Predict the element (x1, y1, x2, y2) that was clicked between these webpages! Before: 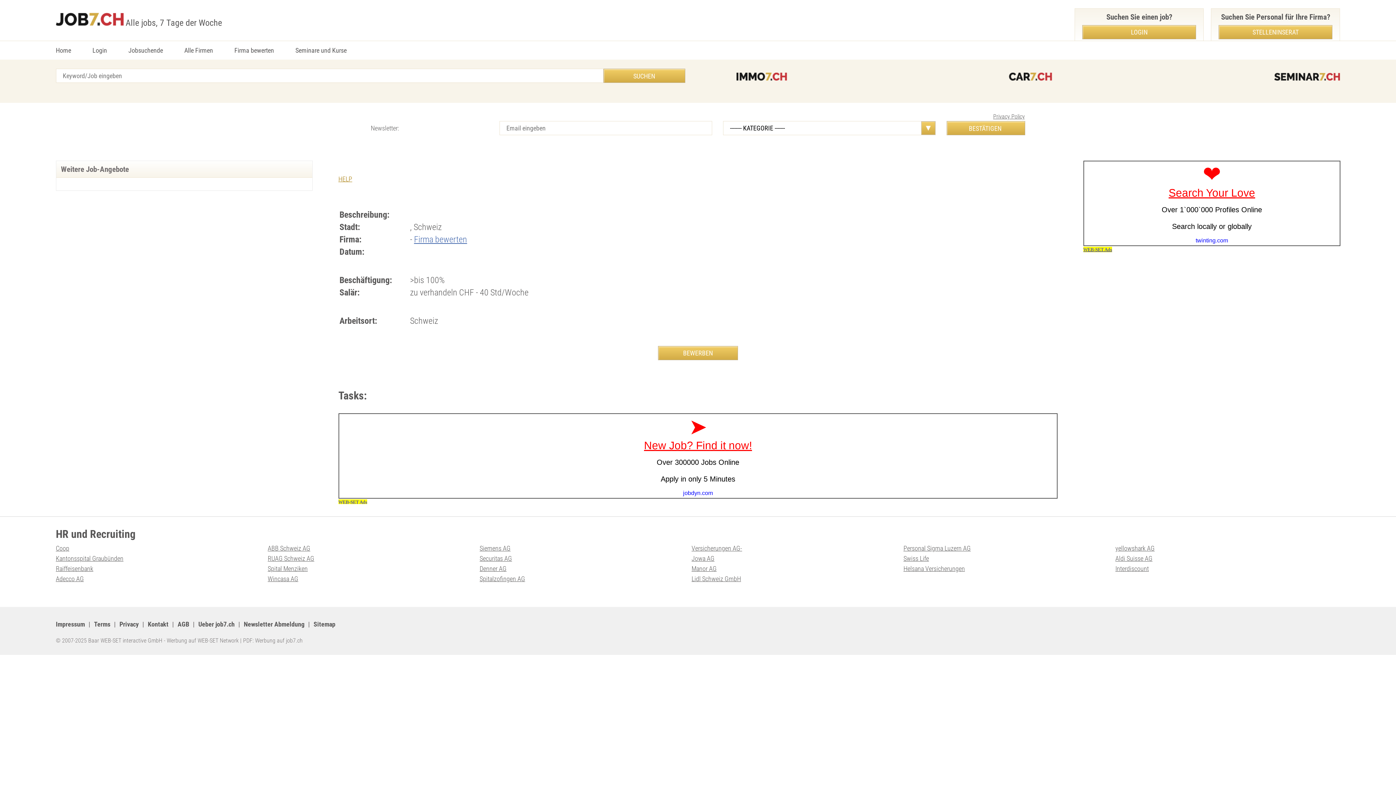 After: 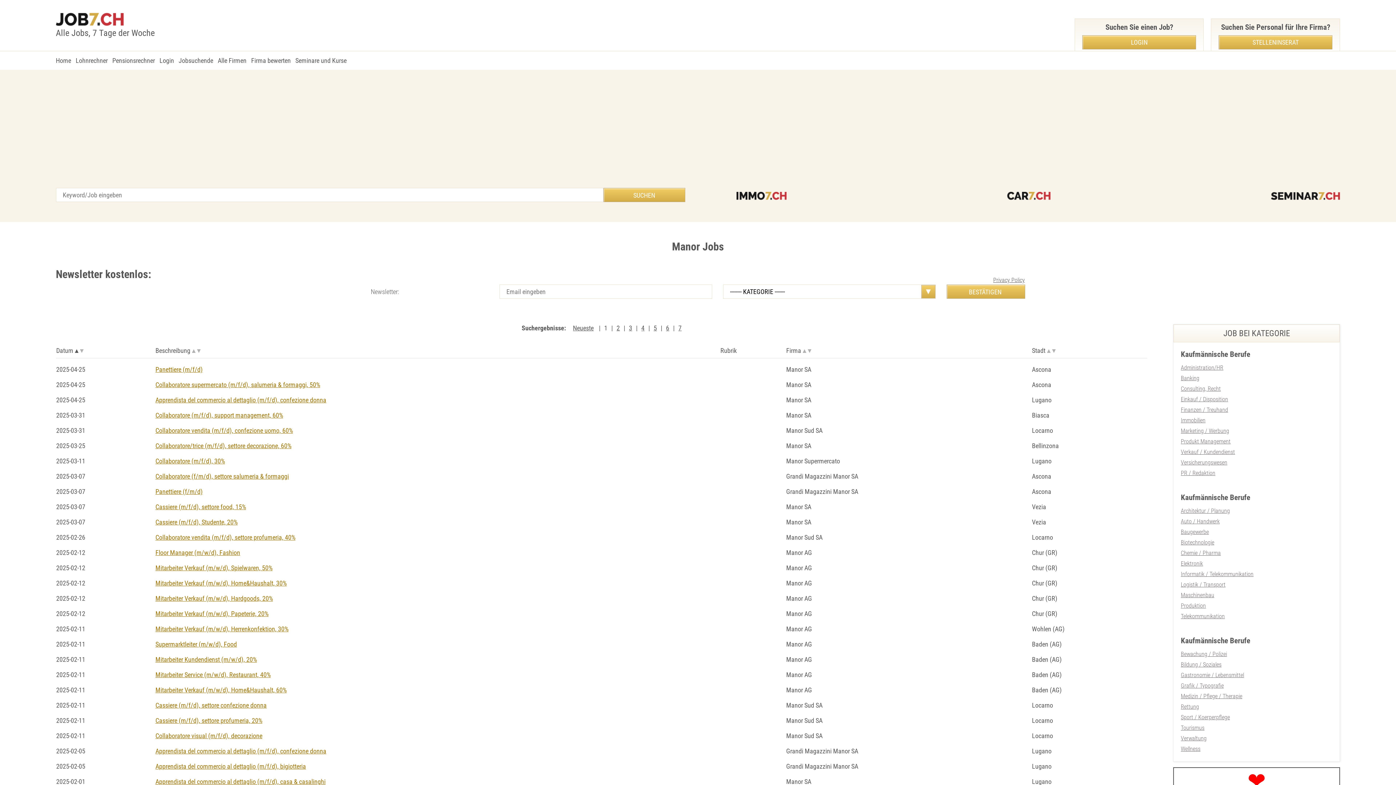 Action: label: Manor AG bbox: (691, 565, 716, 572)